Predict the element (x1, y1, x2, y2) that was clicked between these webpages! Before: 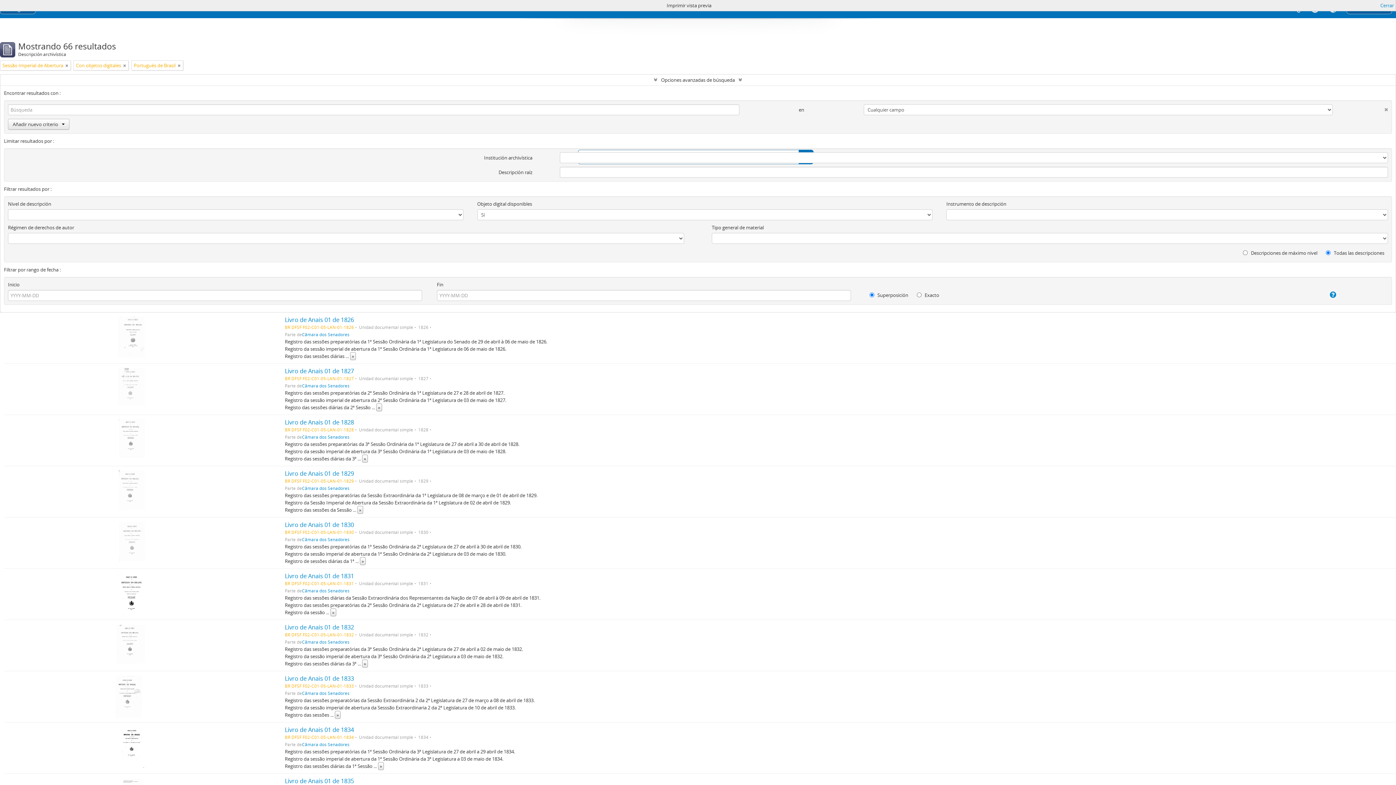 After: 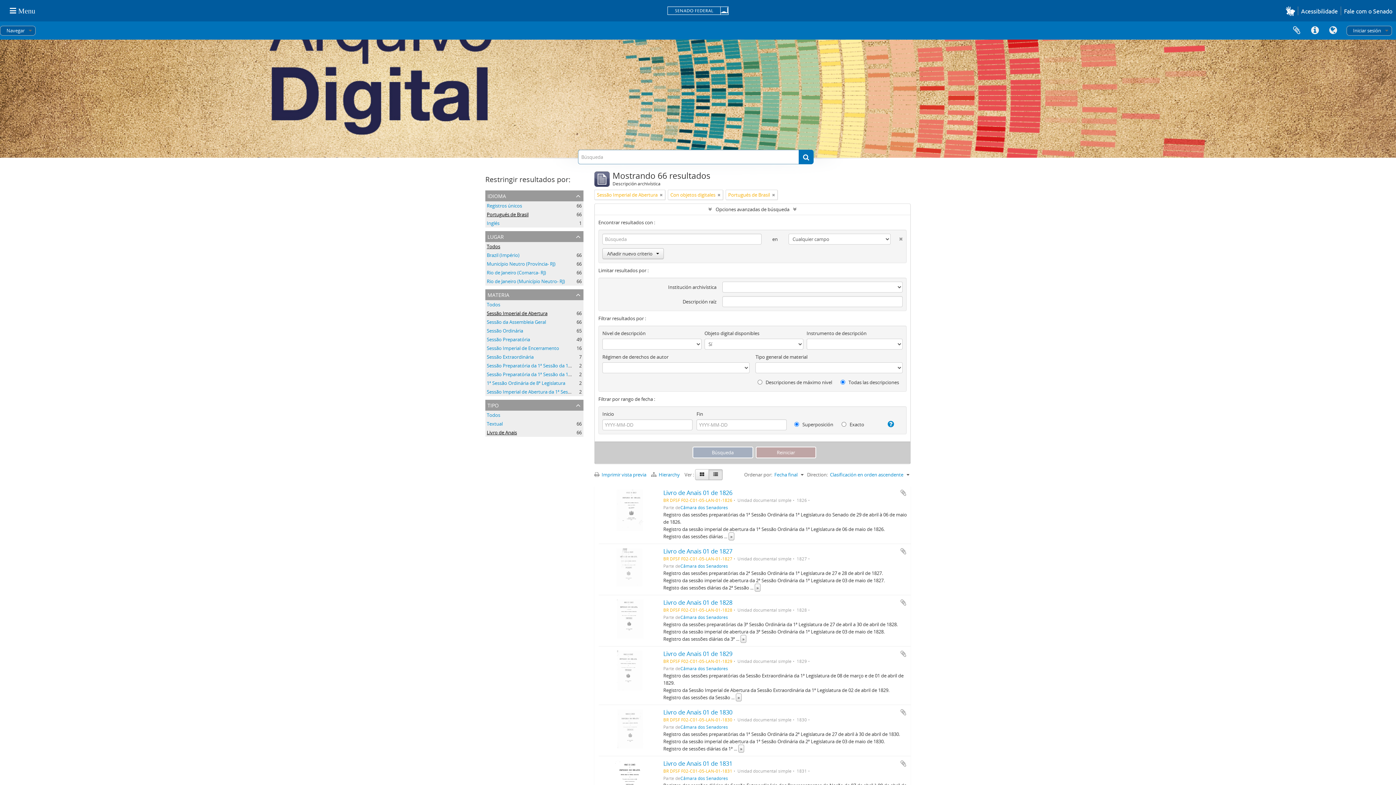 Action: bbox: (1380, 1, 1394, 9) label: Cerrar